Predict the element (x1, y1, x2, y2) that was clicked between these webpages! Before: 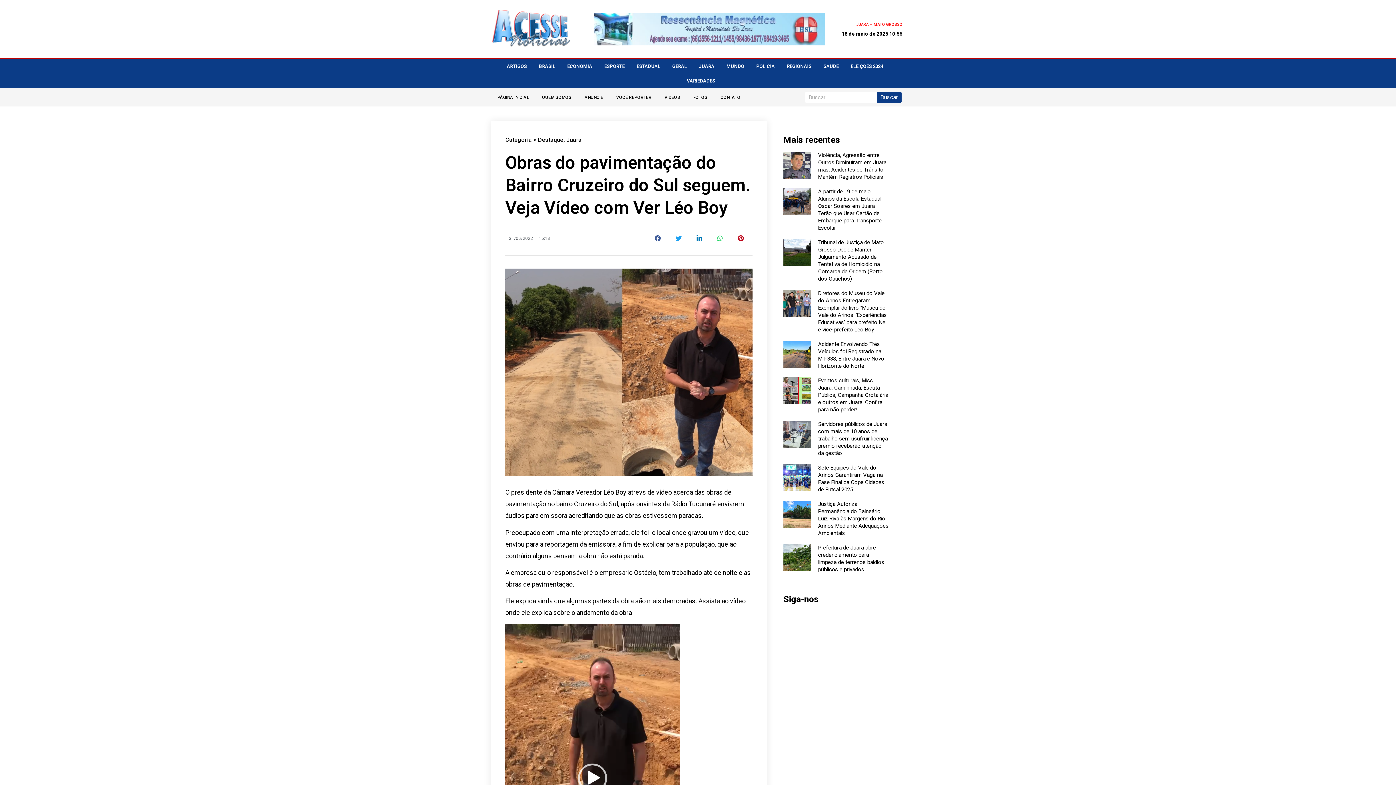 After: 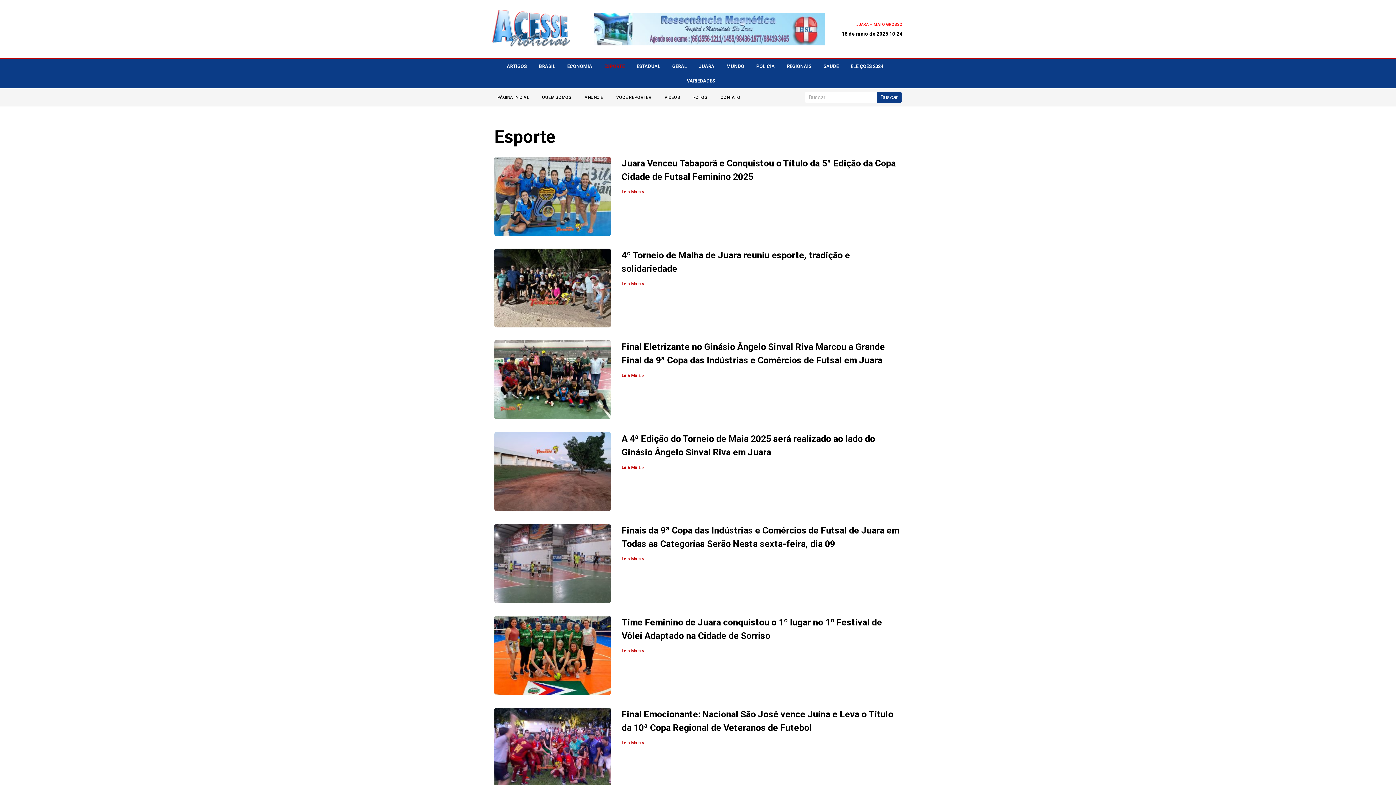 Action: label: ESPORTE bbox: (604, 59, 624, 73)